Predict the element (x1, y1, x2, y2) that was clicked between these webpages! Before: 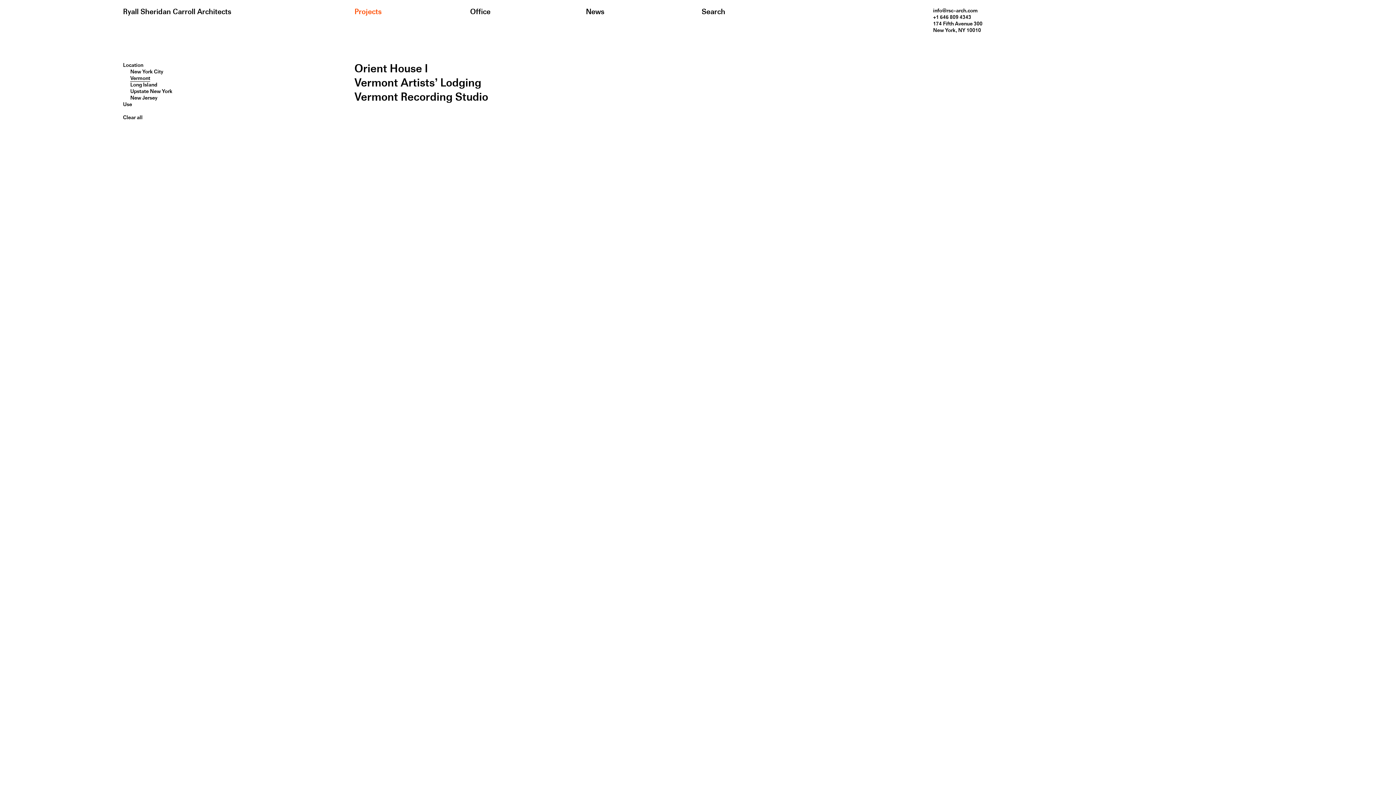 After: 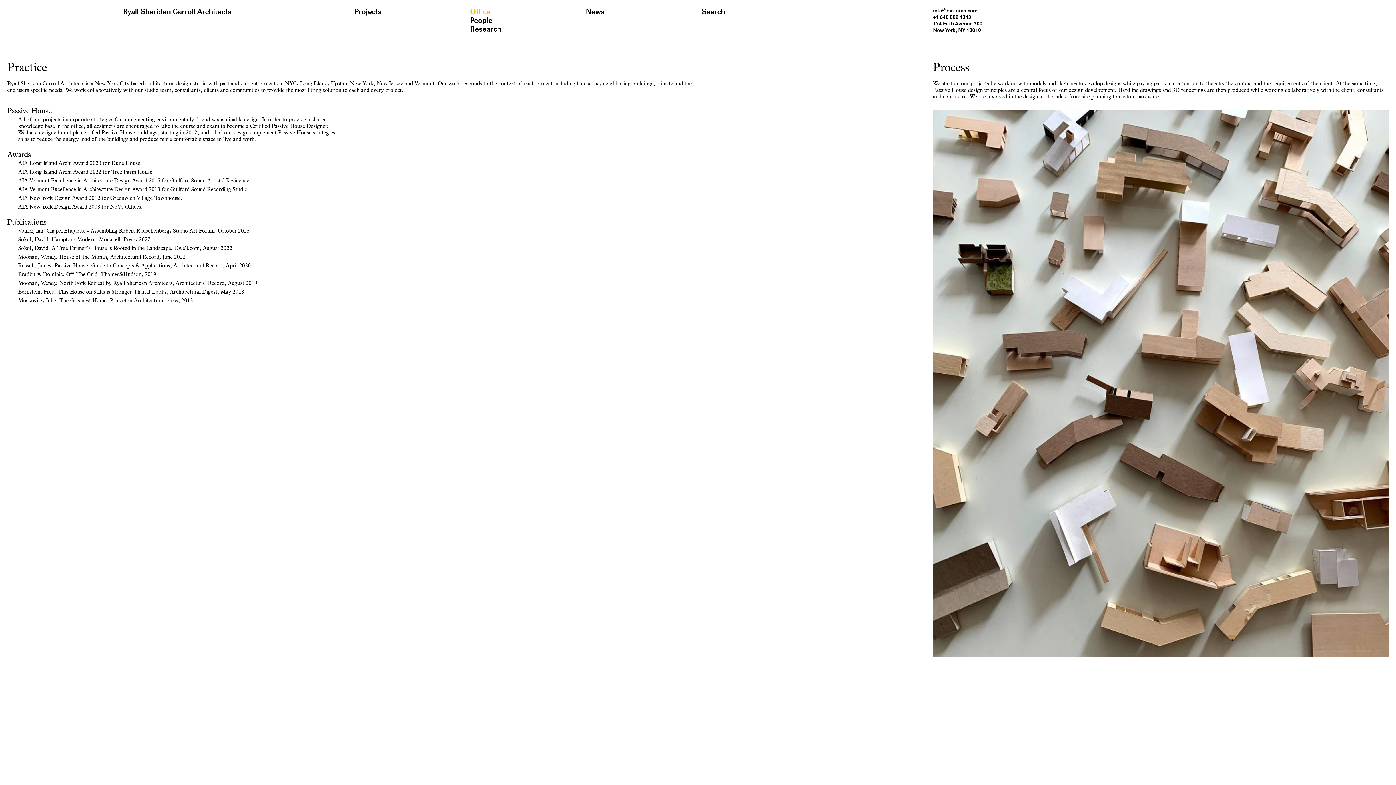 Action: label: Office bbox: (470, 7, 490, 16)